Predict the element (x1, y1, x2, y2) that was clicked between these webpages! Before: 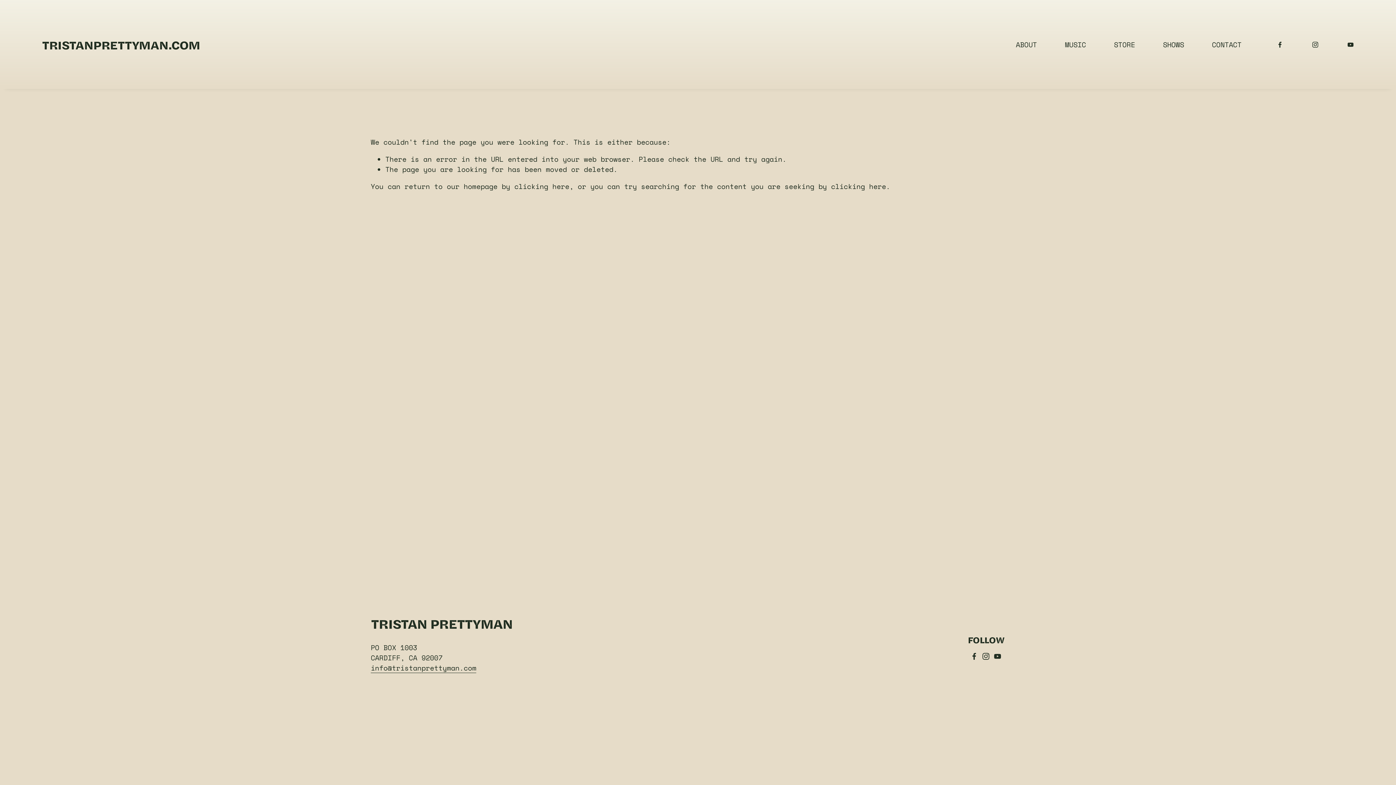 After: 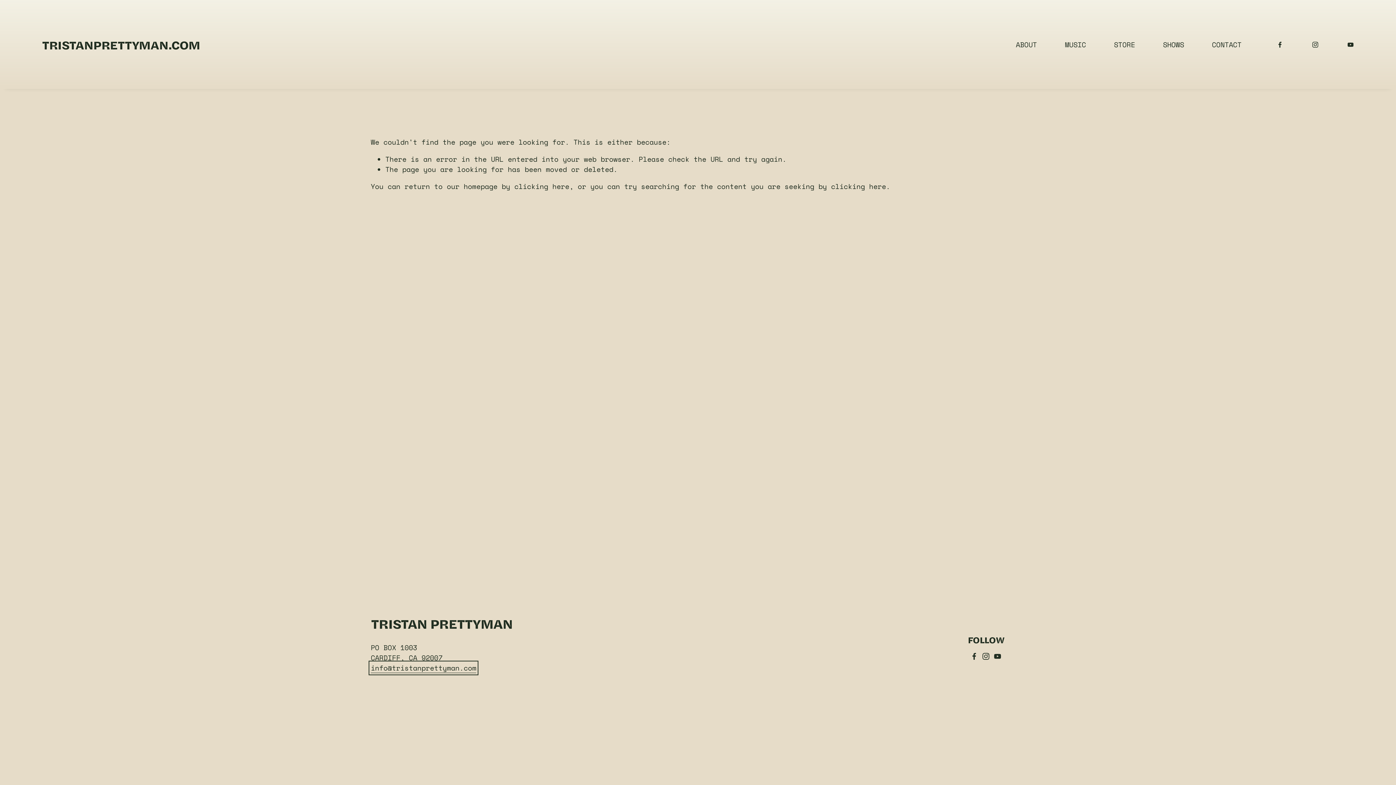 Action: bbox: (370, 663, 476, 673) label: info@tristanprettyman.com